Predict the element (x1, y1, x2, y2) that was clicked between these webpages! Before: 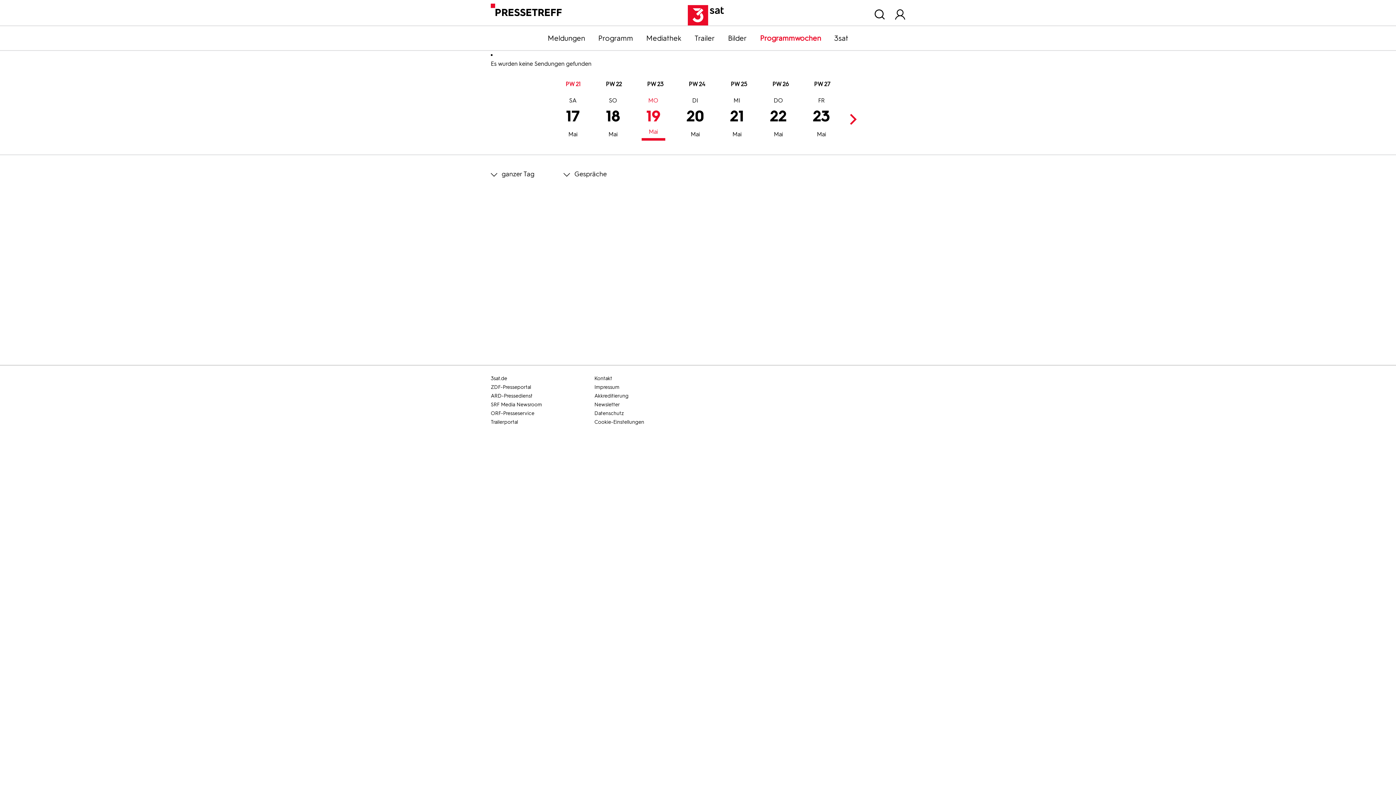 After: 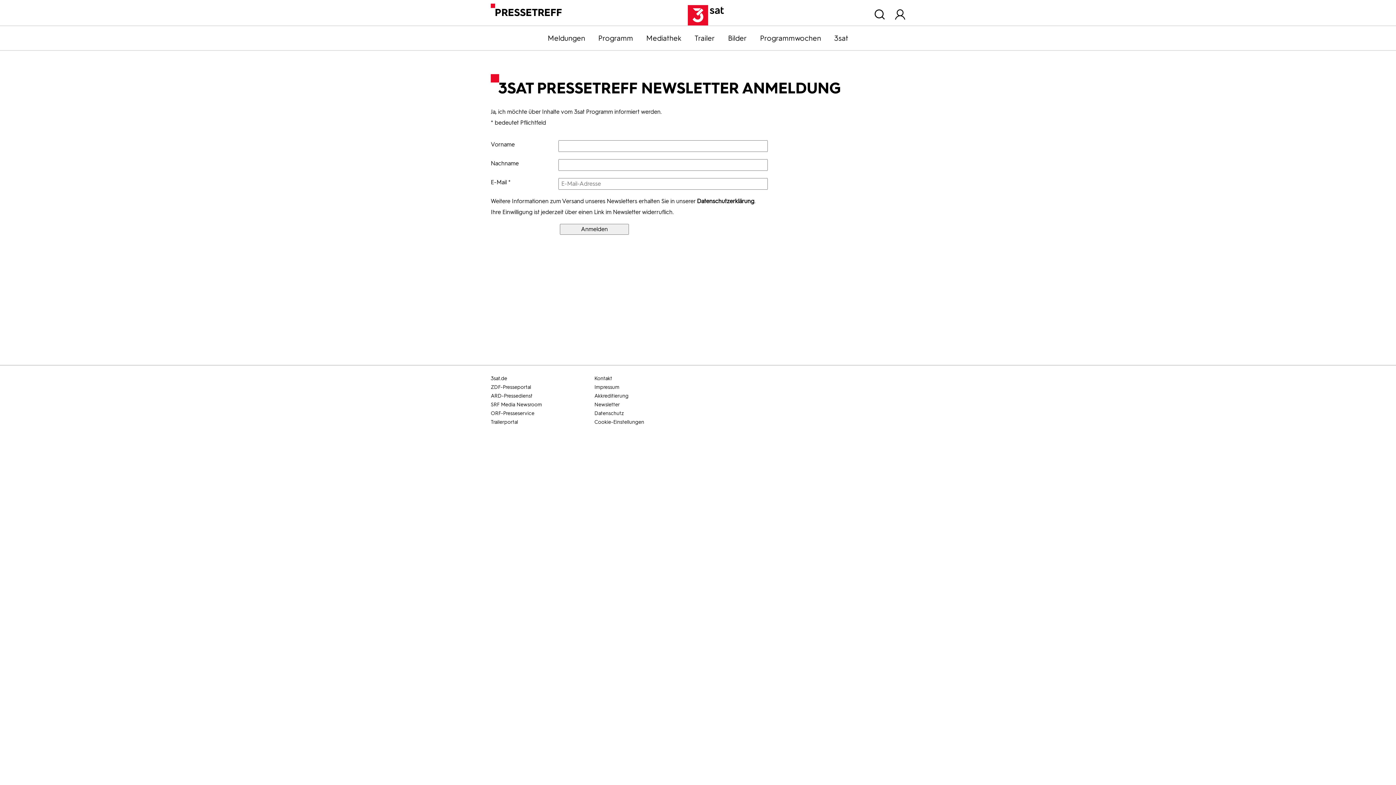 Action: bbox: (594, 400, 696, 409) label: Newsletter